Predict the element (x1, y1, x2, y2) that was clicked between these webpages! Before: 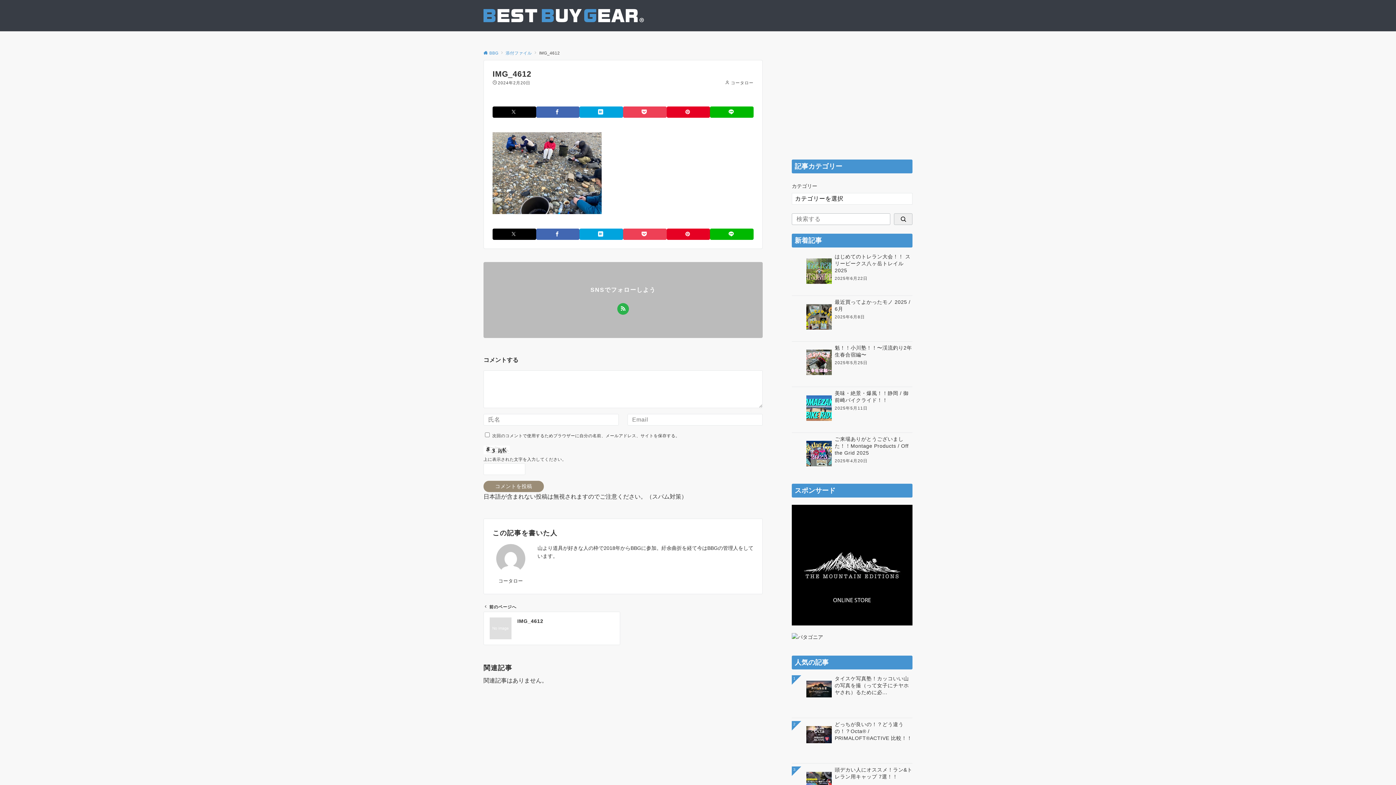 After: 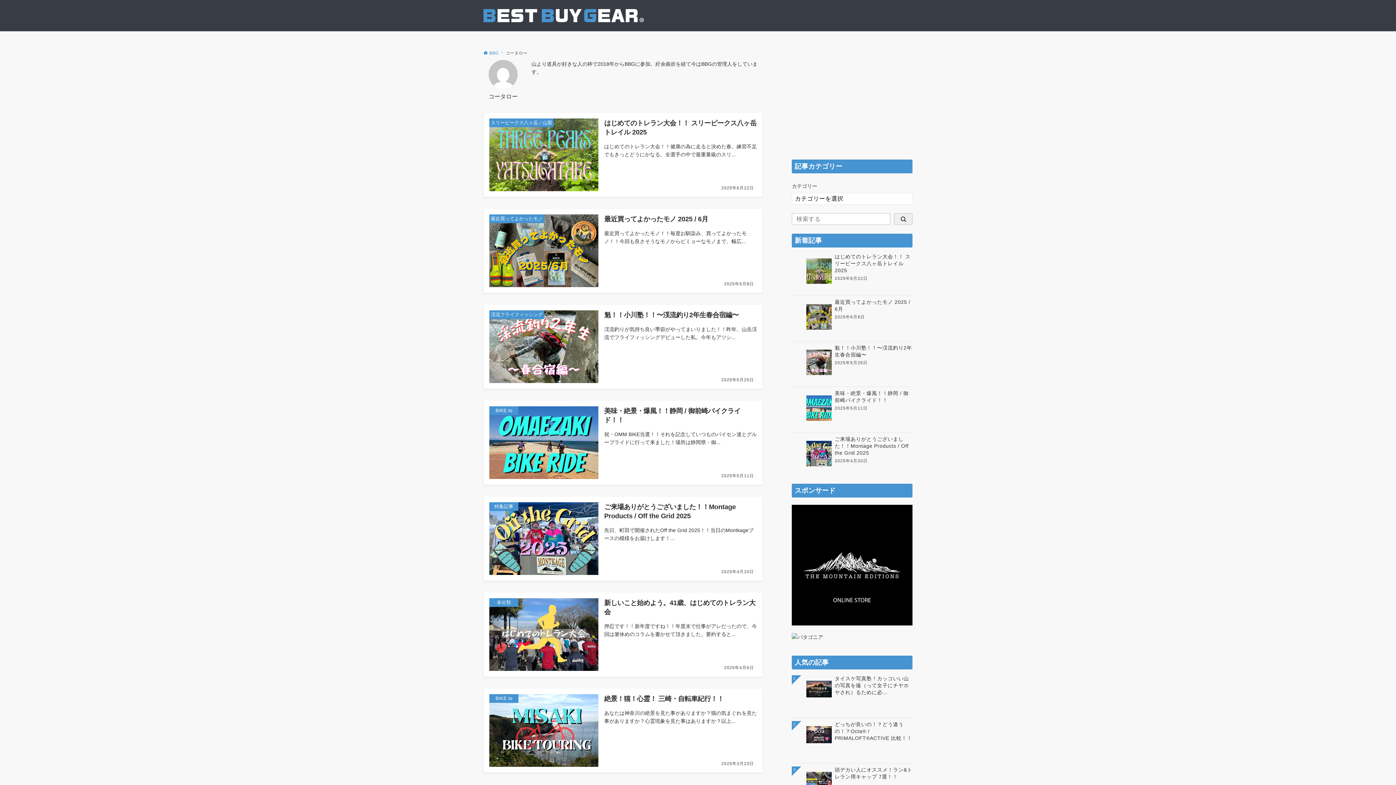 Action: label: コータロー bbox: (731, 80, 753, 85)